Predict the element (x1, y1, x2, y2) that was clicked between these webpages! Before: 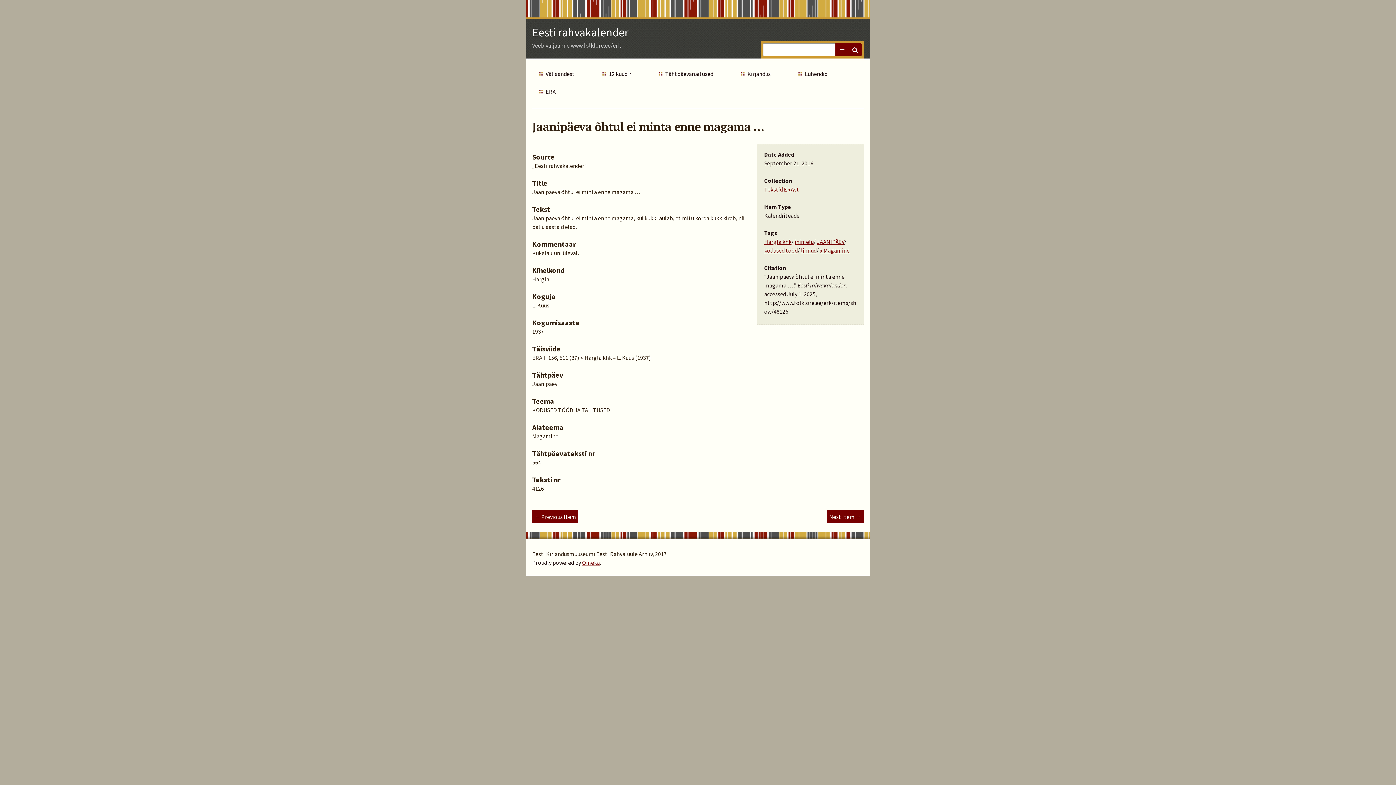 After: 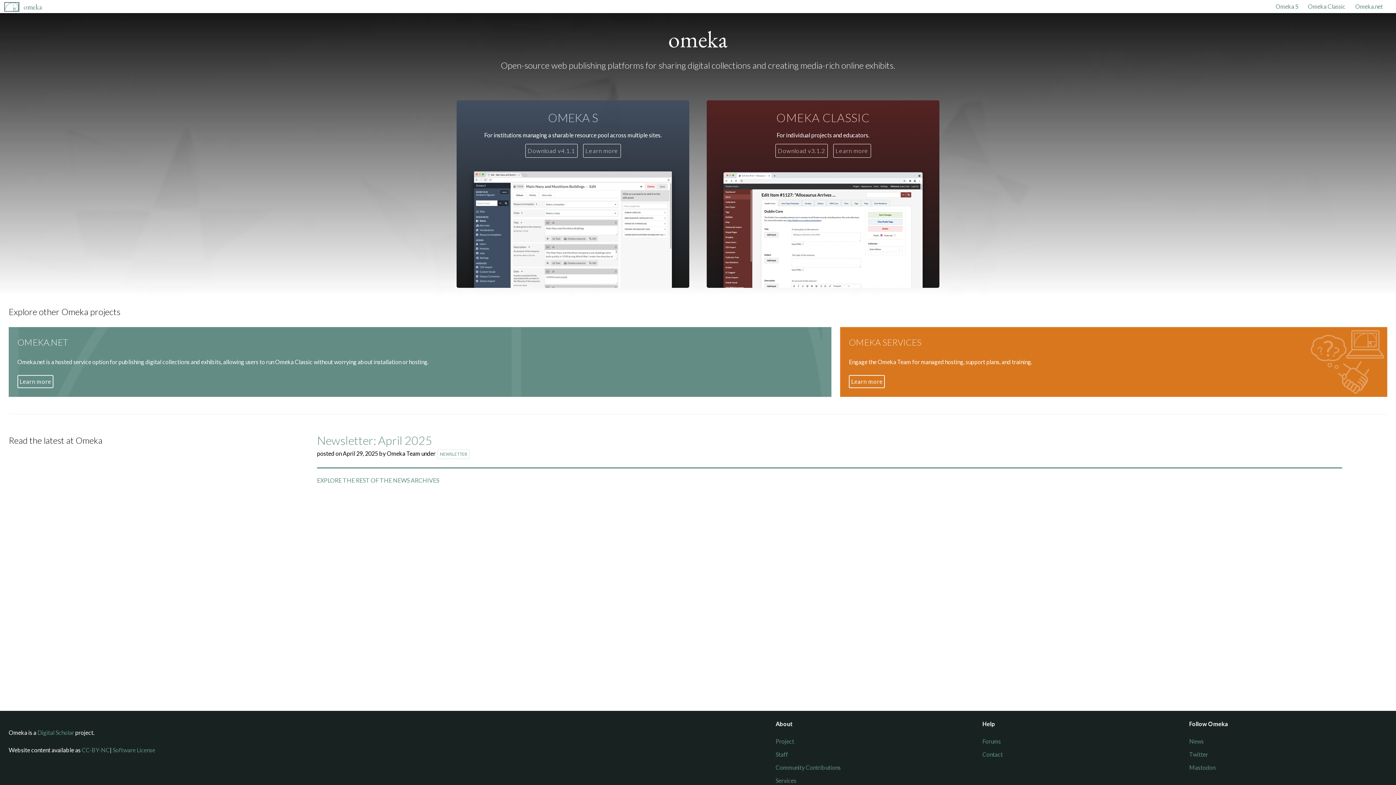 Action: bbox: (582, 559, 600, 566) label: Omeka